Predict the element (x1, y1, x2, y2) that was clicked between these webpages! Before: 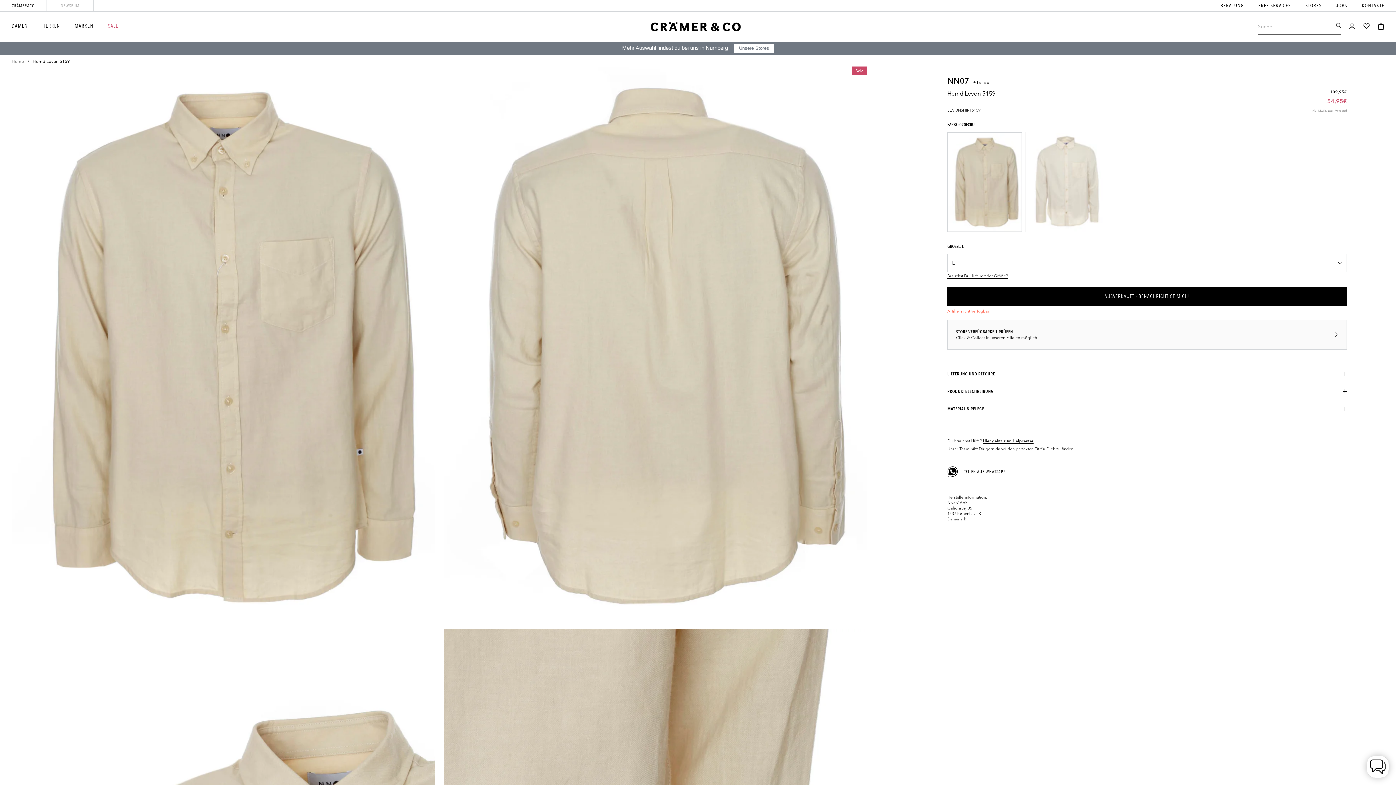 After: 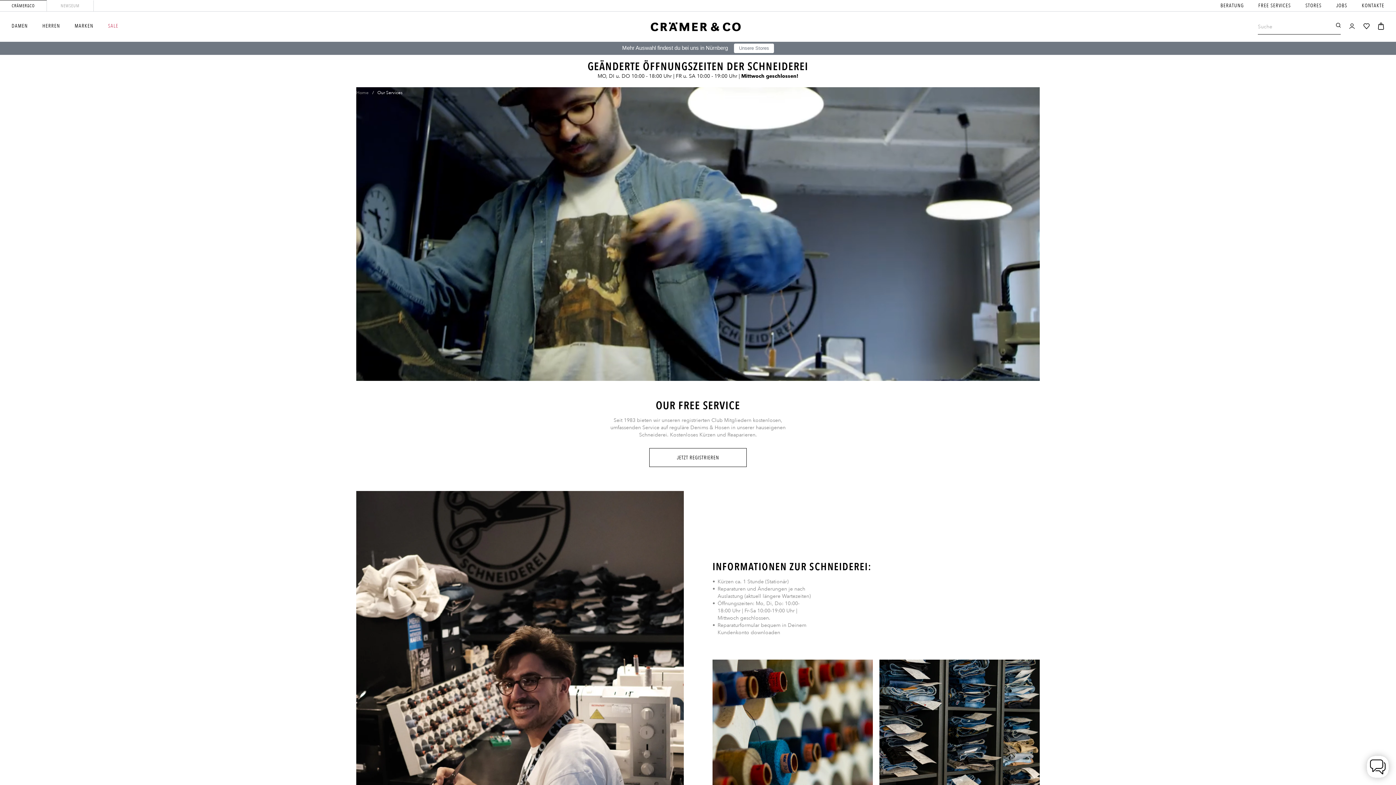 Action: label: FREE SERVICES bbox: (1244, 2, 1291, 8)